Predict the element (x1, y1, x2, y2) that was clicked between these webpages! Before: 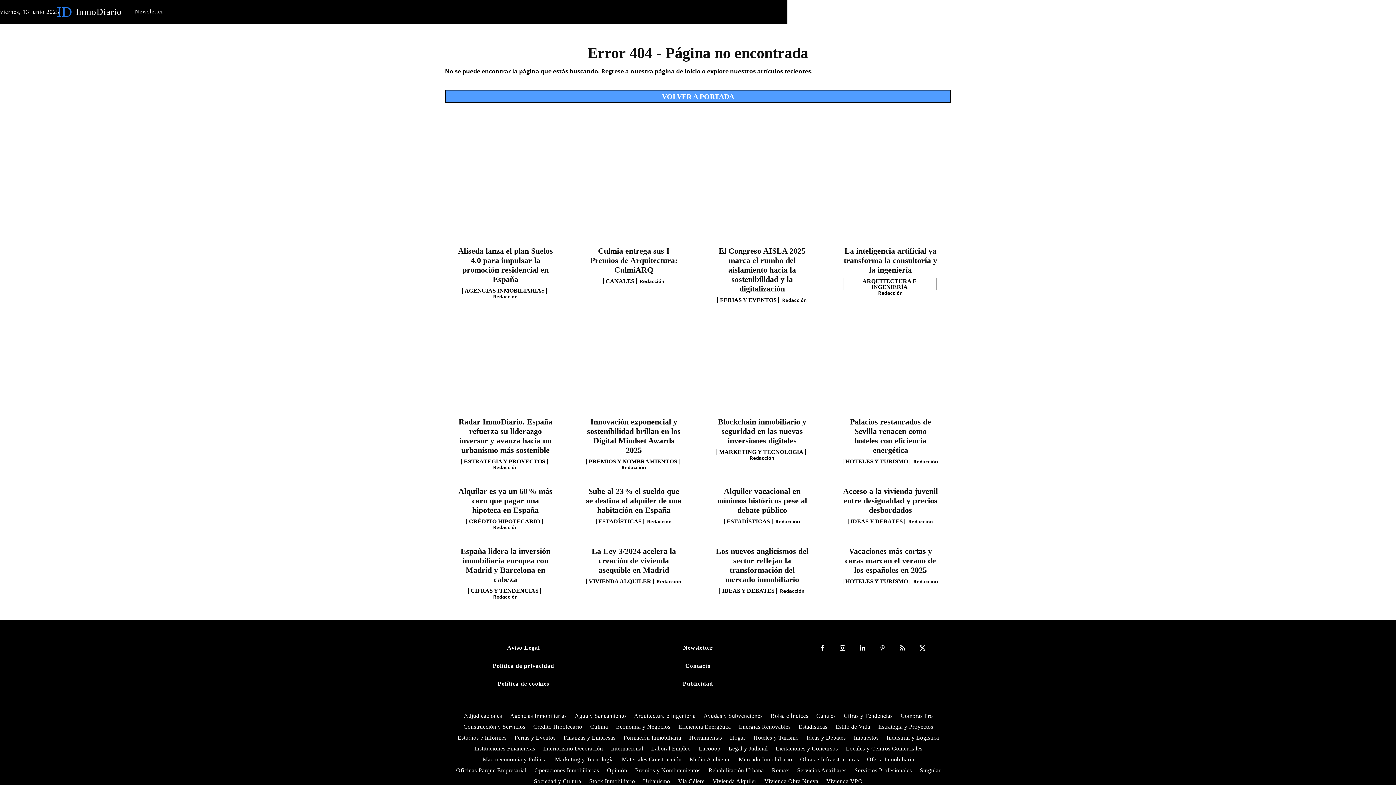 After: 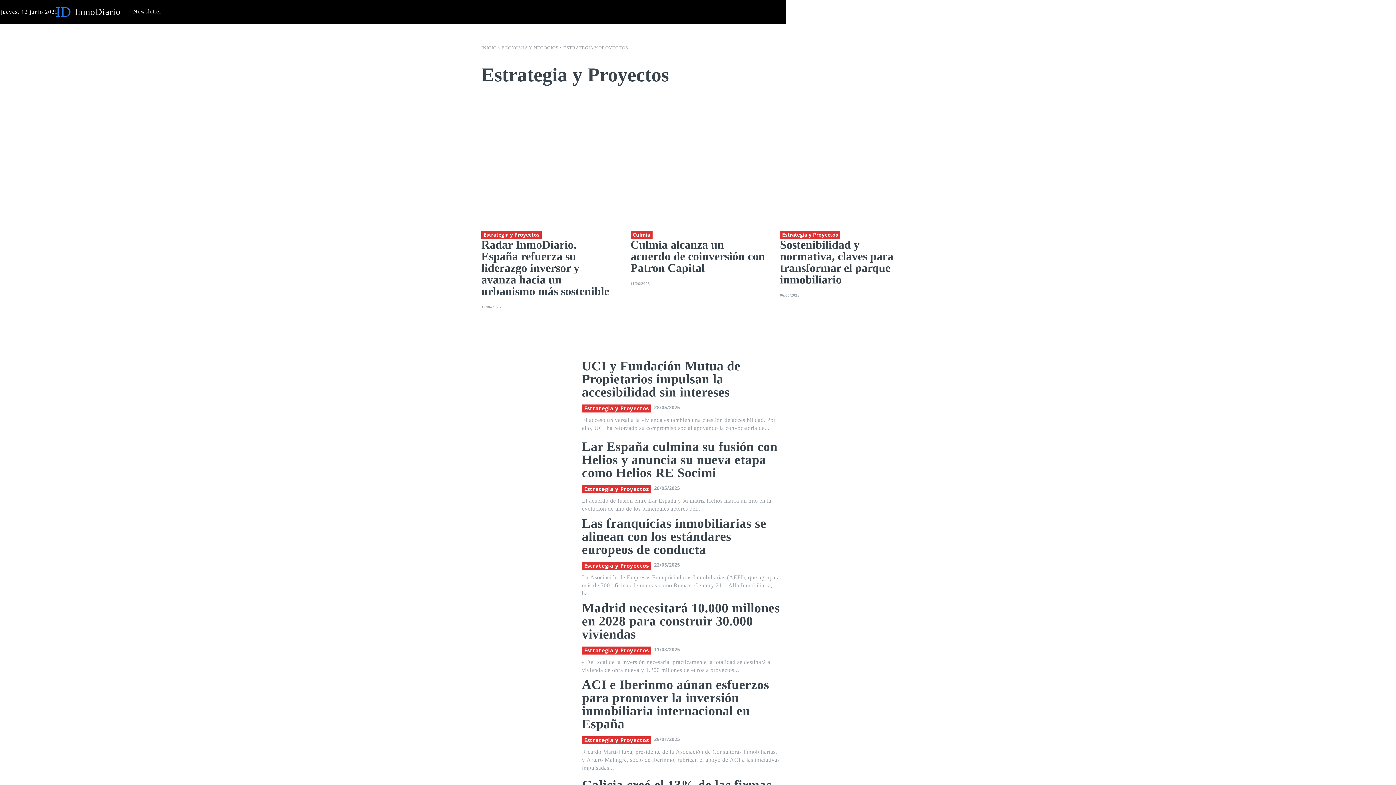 Action: bbox: (461, 458, 547, 464) label: ESTRATEGIA Y PROYECTOS